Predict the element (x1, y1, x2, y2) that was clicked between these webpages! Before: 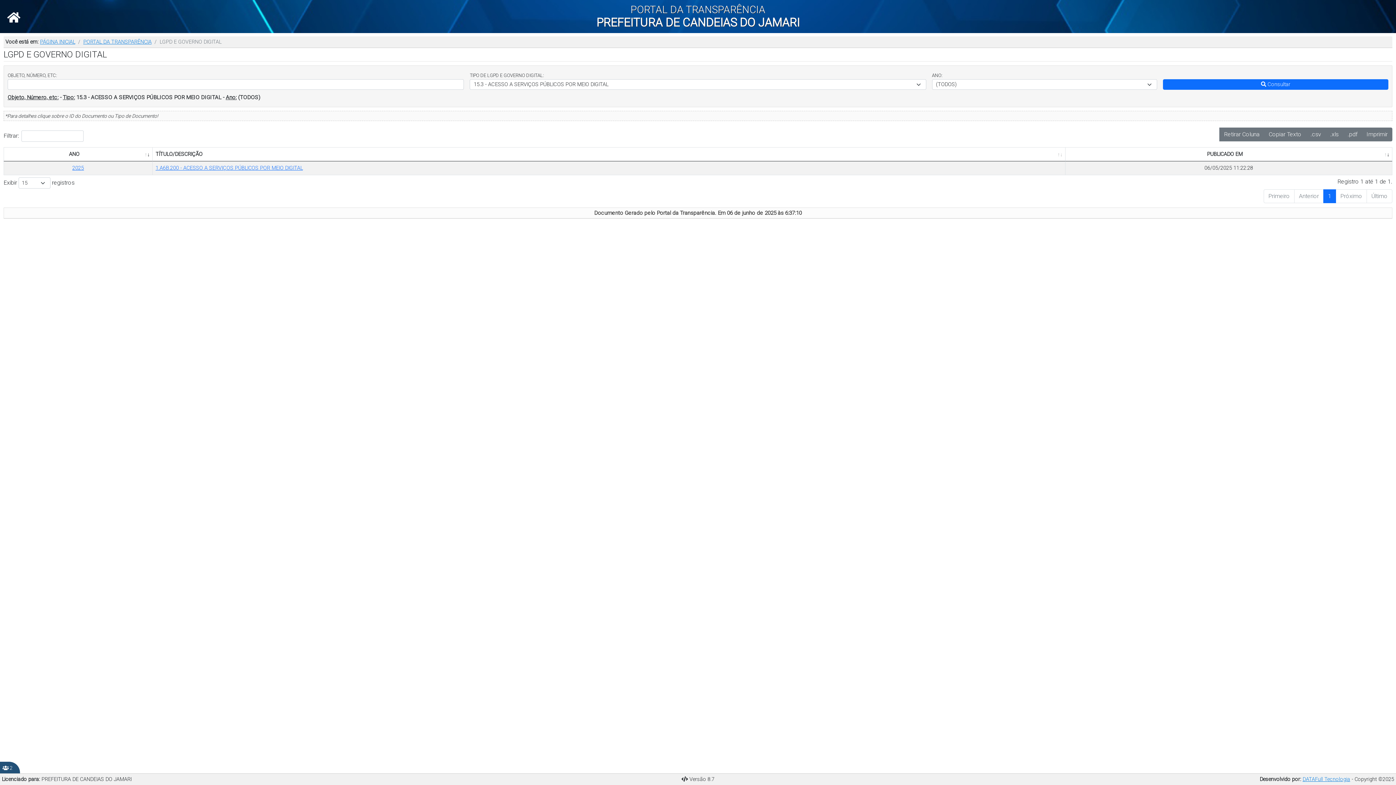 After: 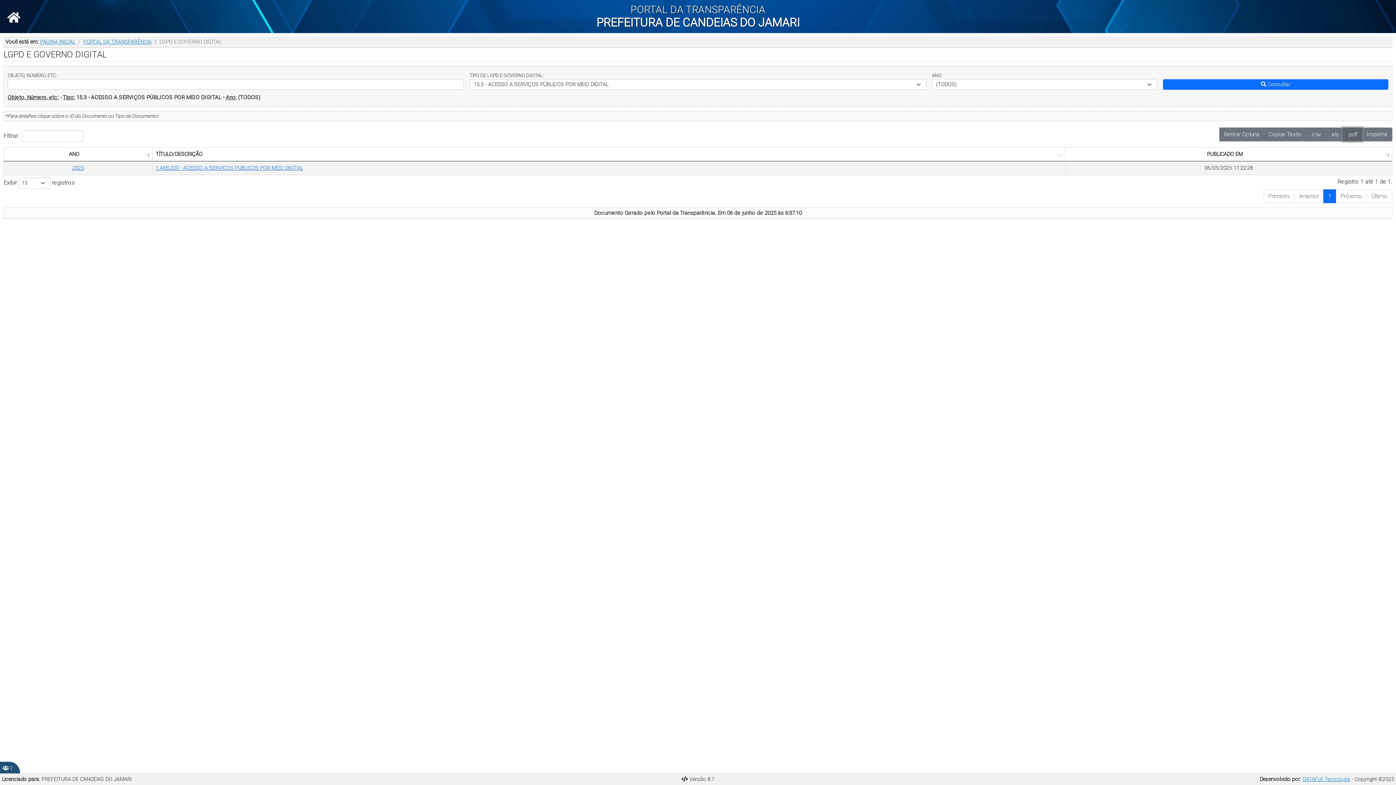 Action: bbox: (1343, 127, 1362, 141) label: .pdf